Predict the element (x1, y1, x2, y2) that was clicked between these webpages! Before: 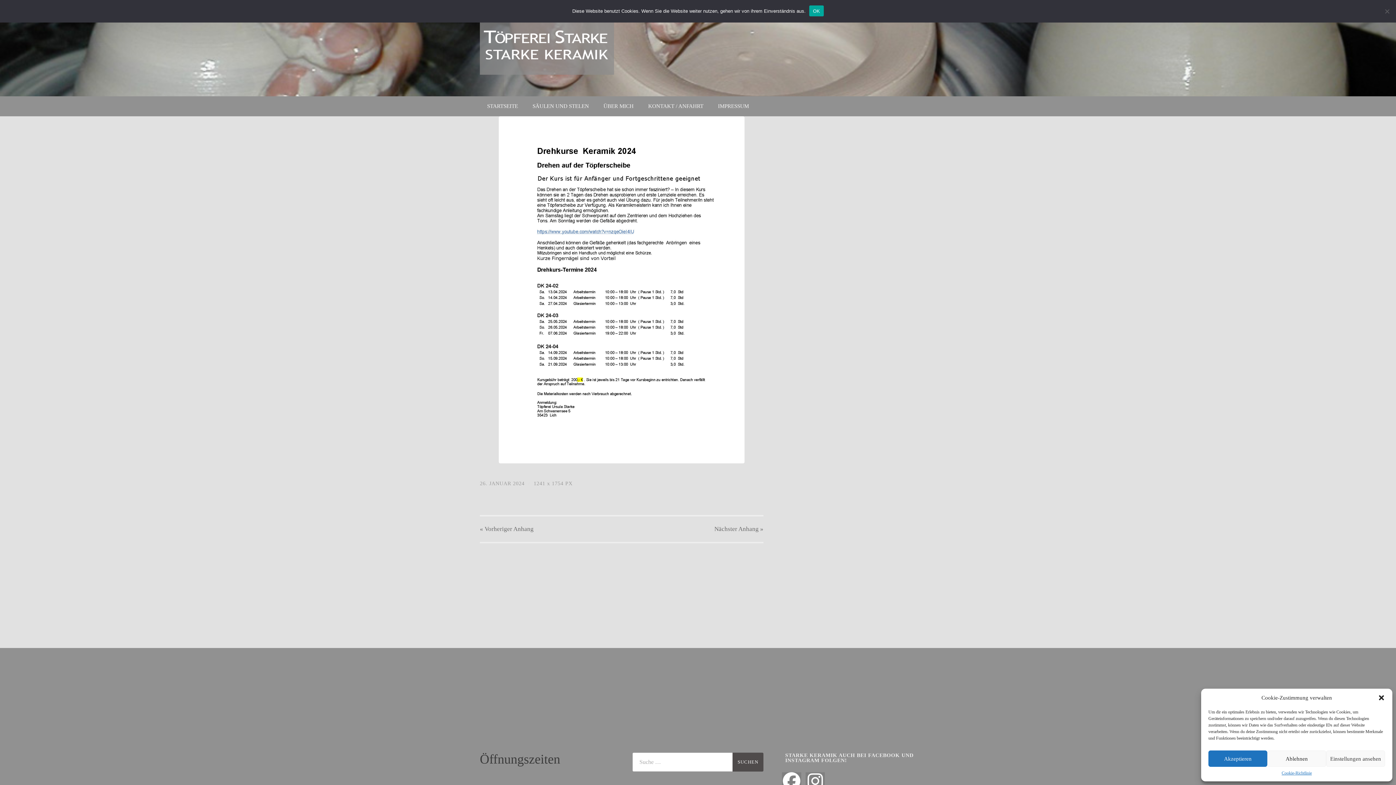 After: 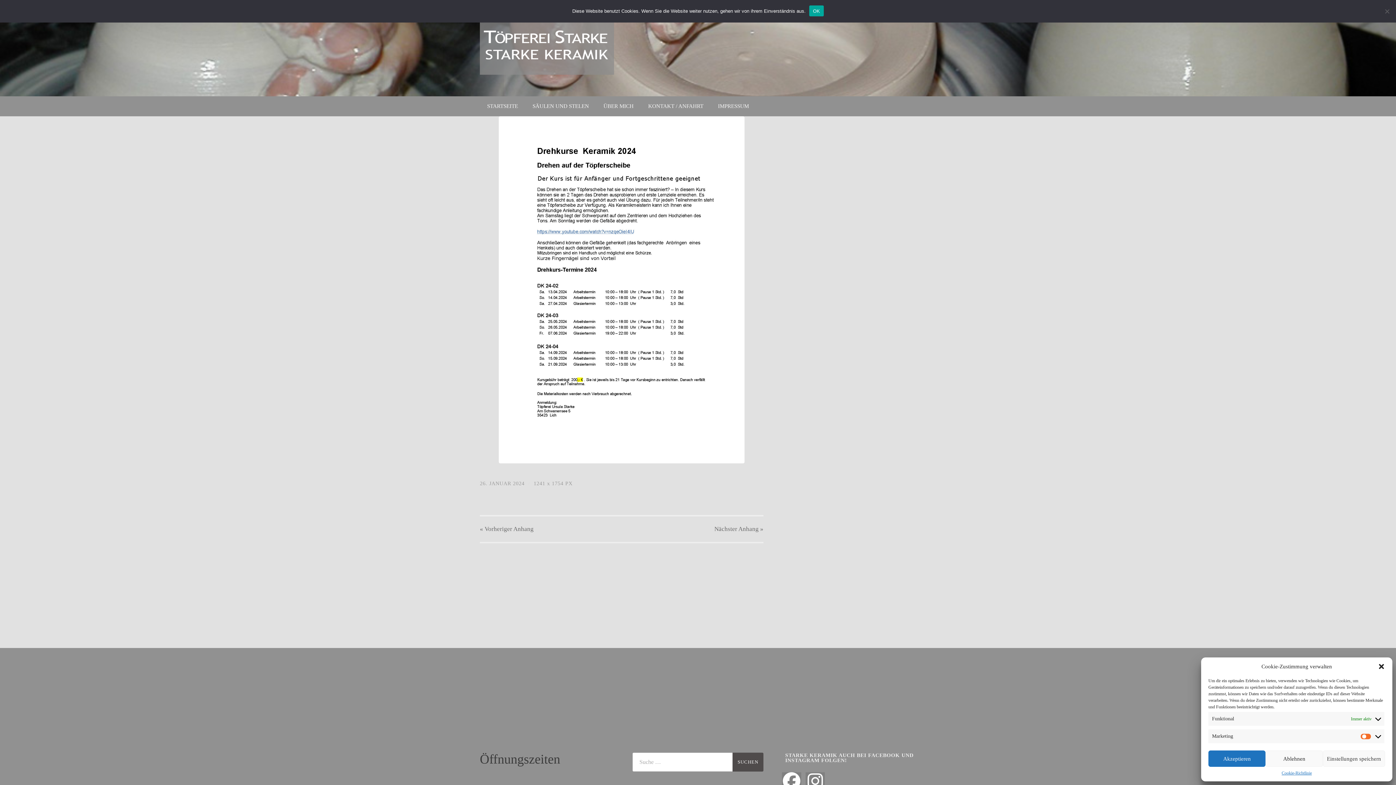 Action: bbox: (1326, 750, 1385, 767) label: Einstellungen ansehen